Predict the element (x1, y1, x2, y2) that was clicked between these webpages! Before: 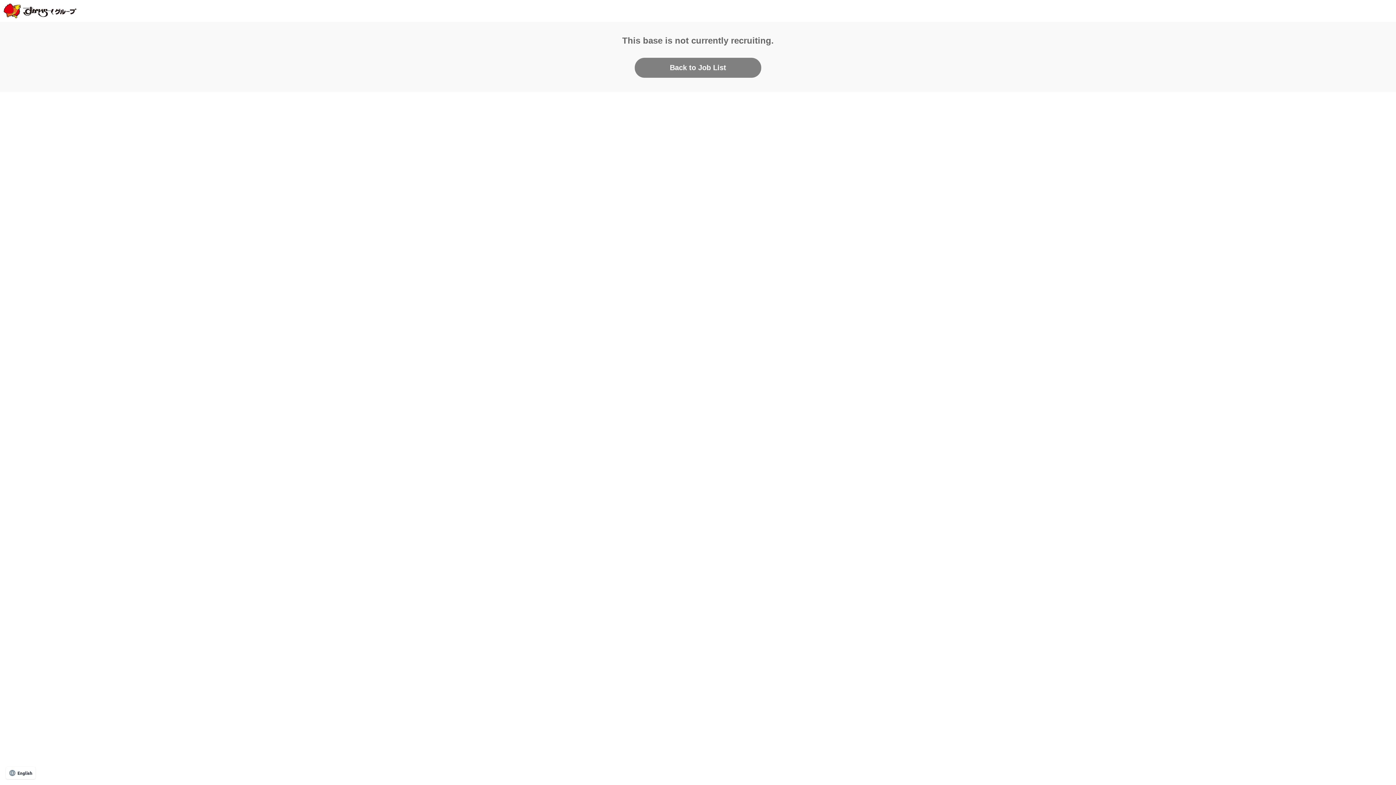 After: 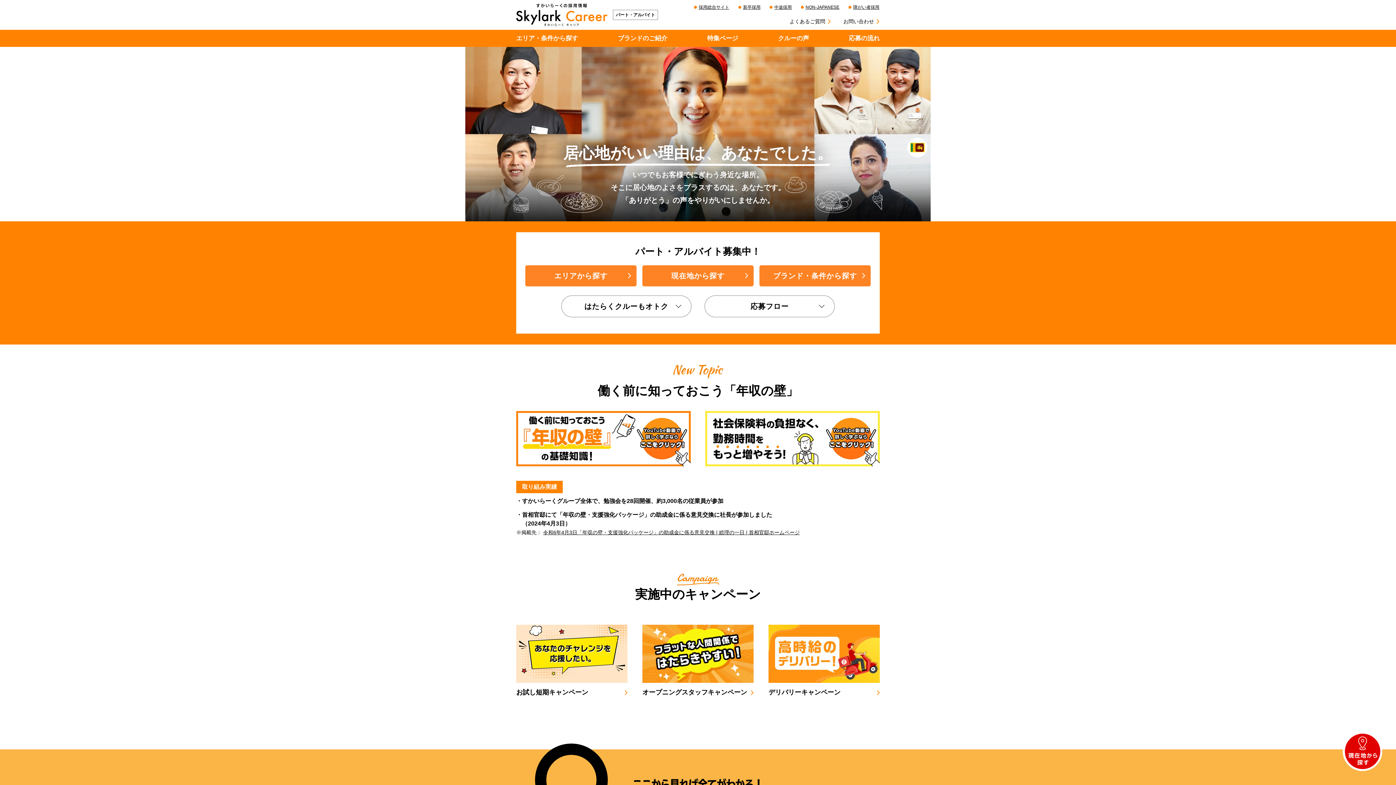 Action: bbox: (3, 13, 76, 19)